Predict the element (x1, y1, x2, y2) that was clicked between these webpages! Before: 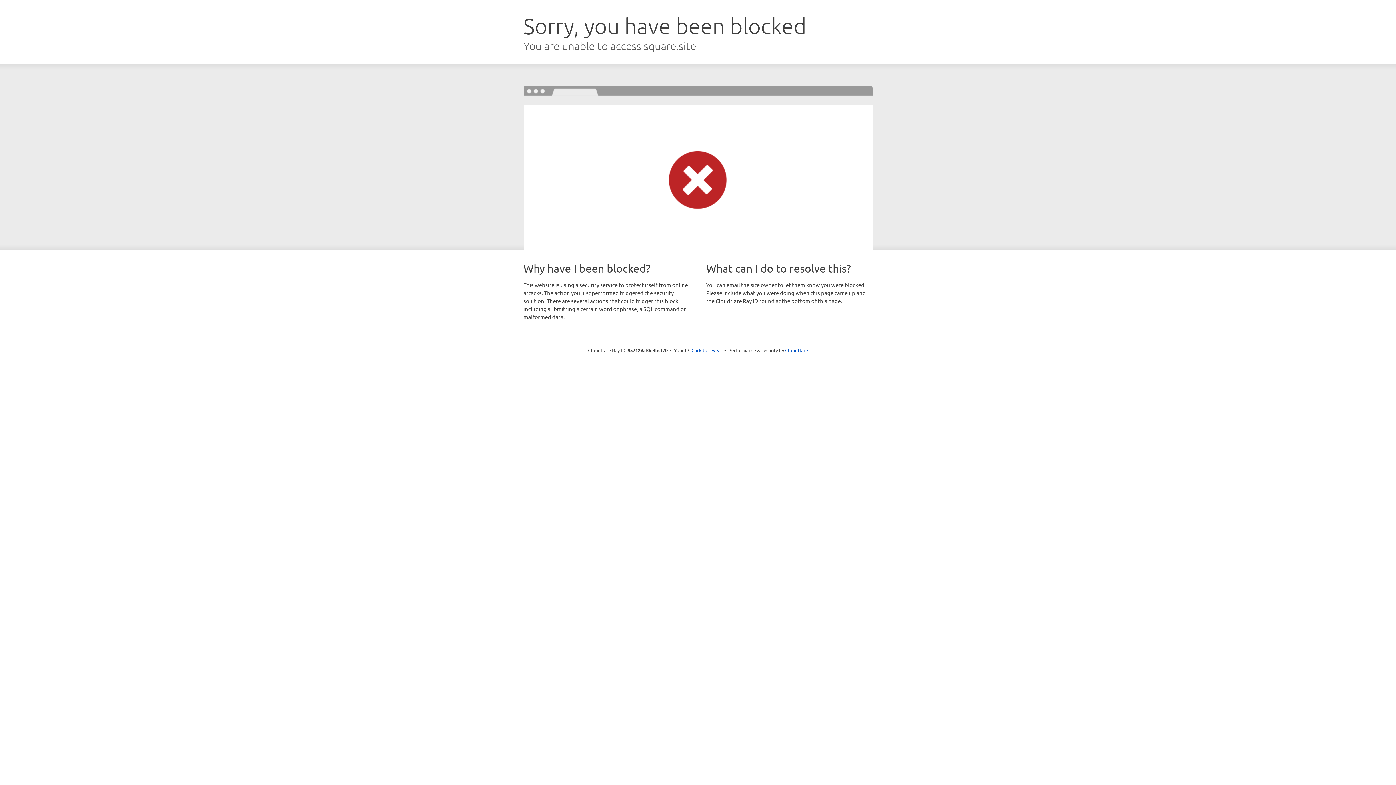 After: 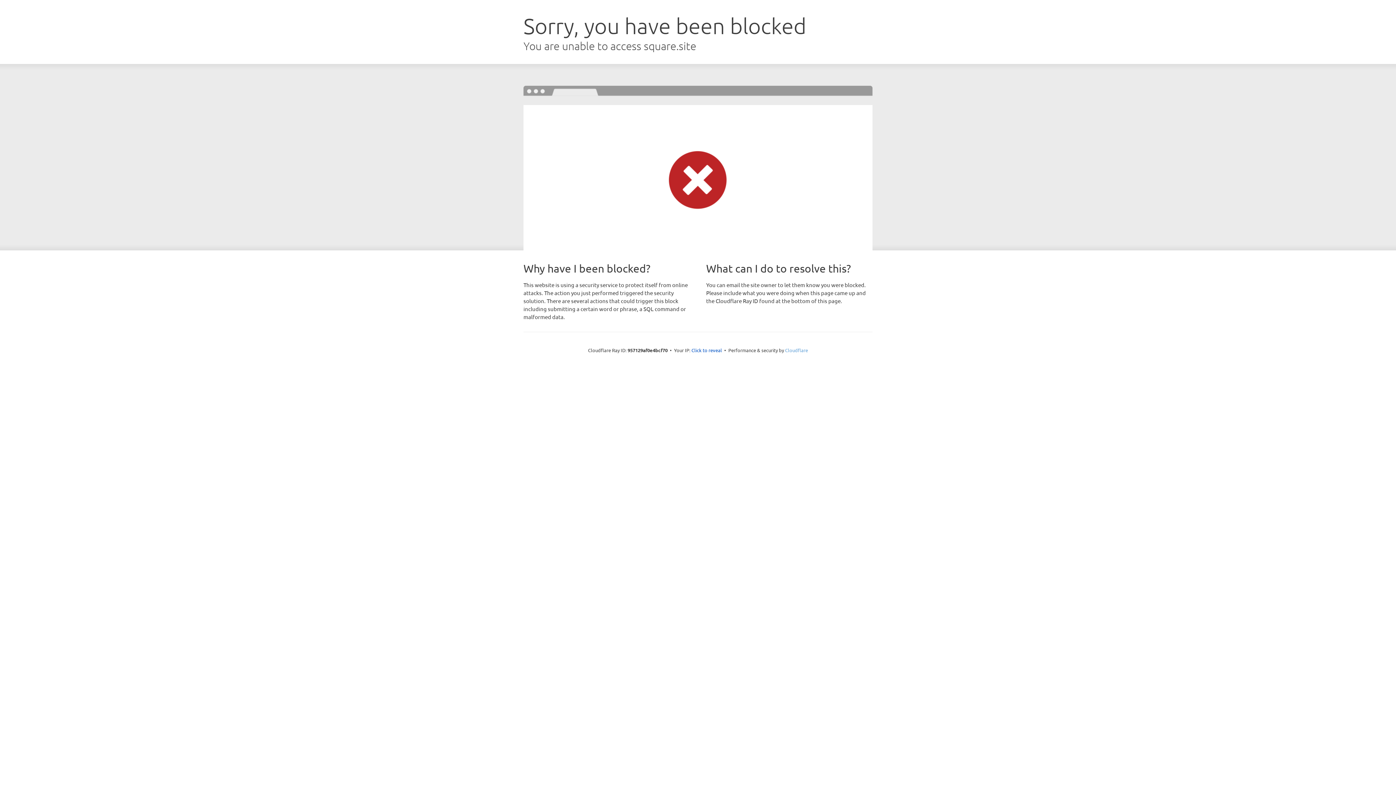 Action: bbox: (785, 347, 808, 353) label: Cloudflare